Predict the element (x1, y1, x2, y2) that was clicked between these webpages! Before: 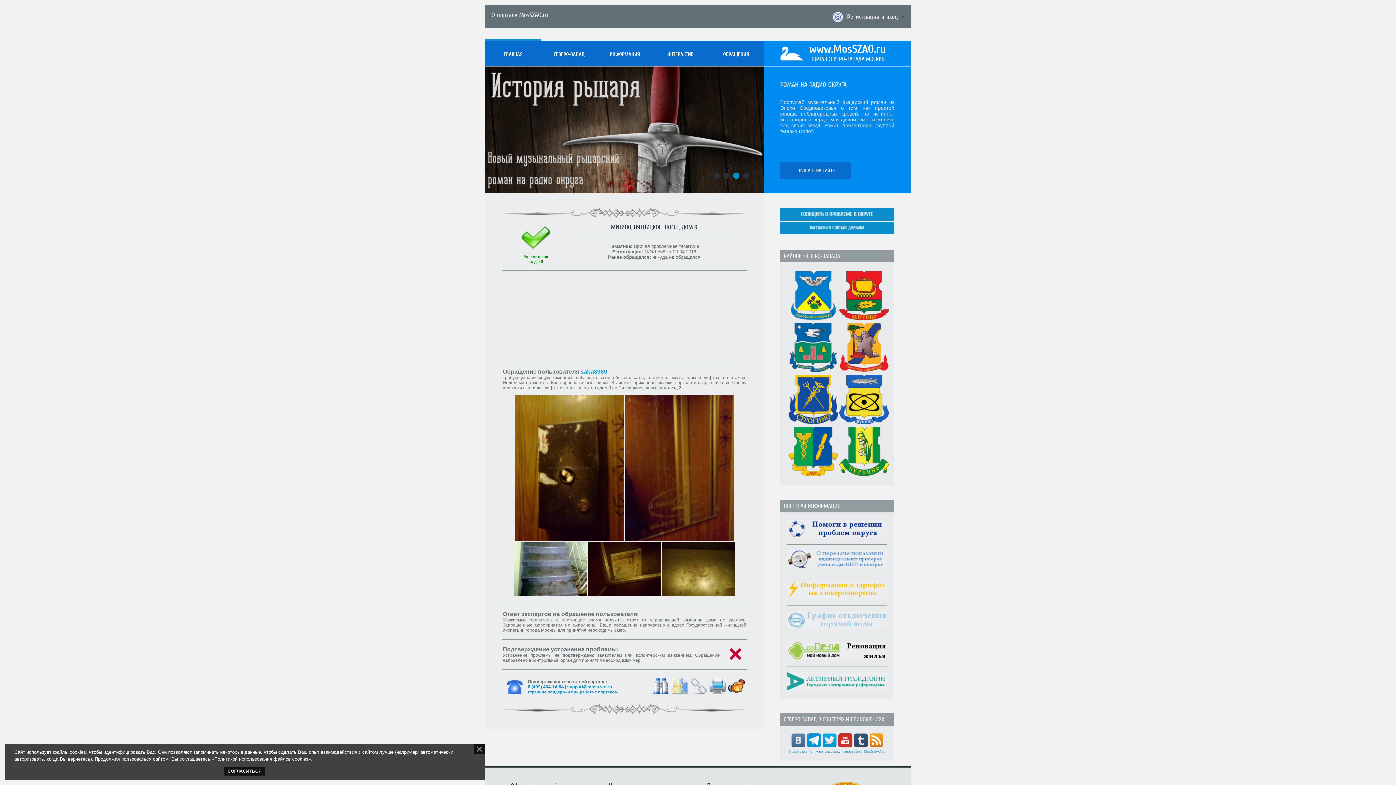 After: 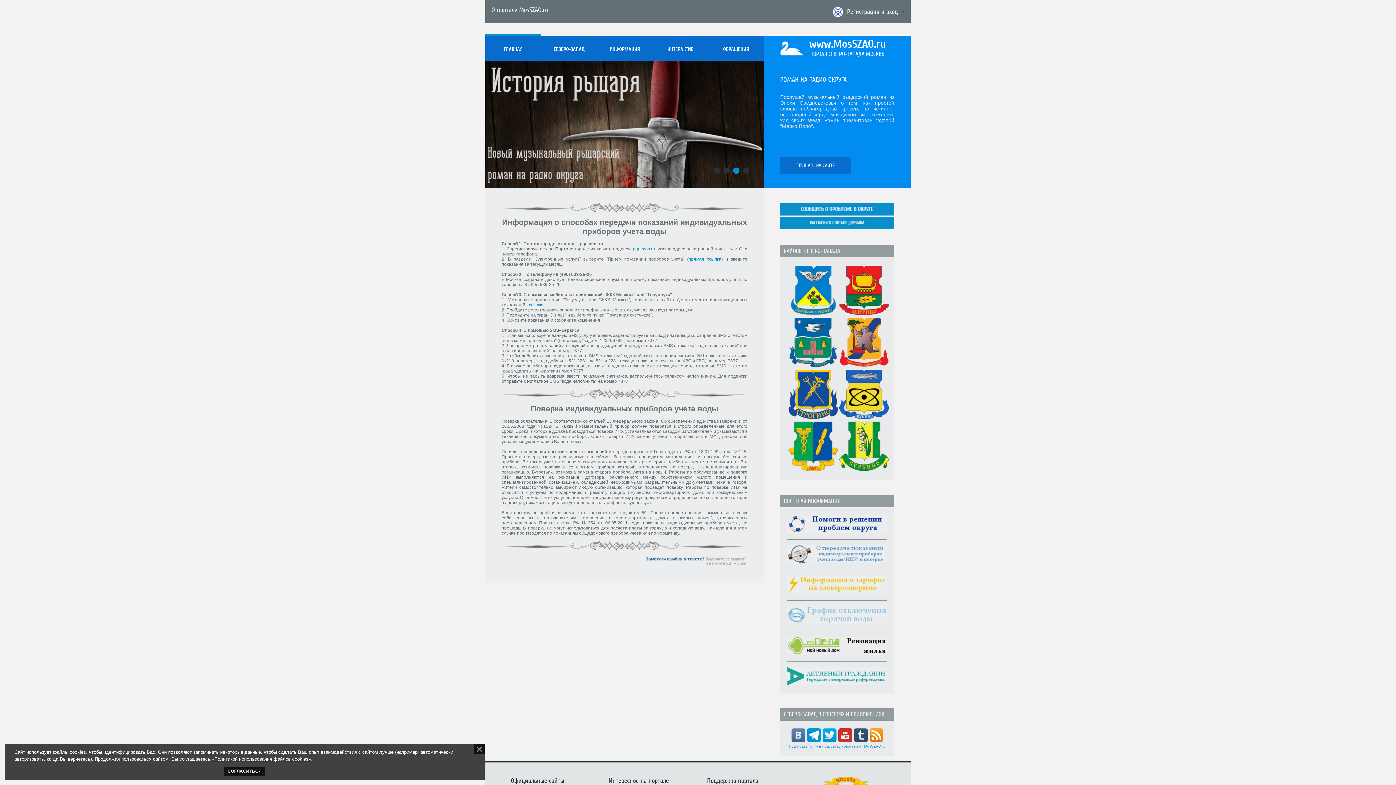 Action: bbox: (787, 564, 887, 569)